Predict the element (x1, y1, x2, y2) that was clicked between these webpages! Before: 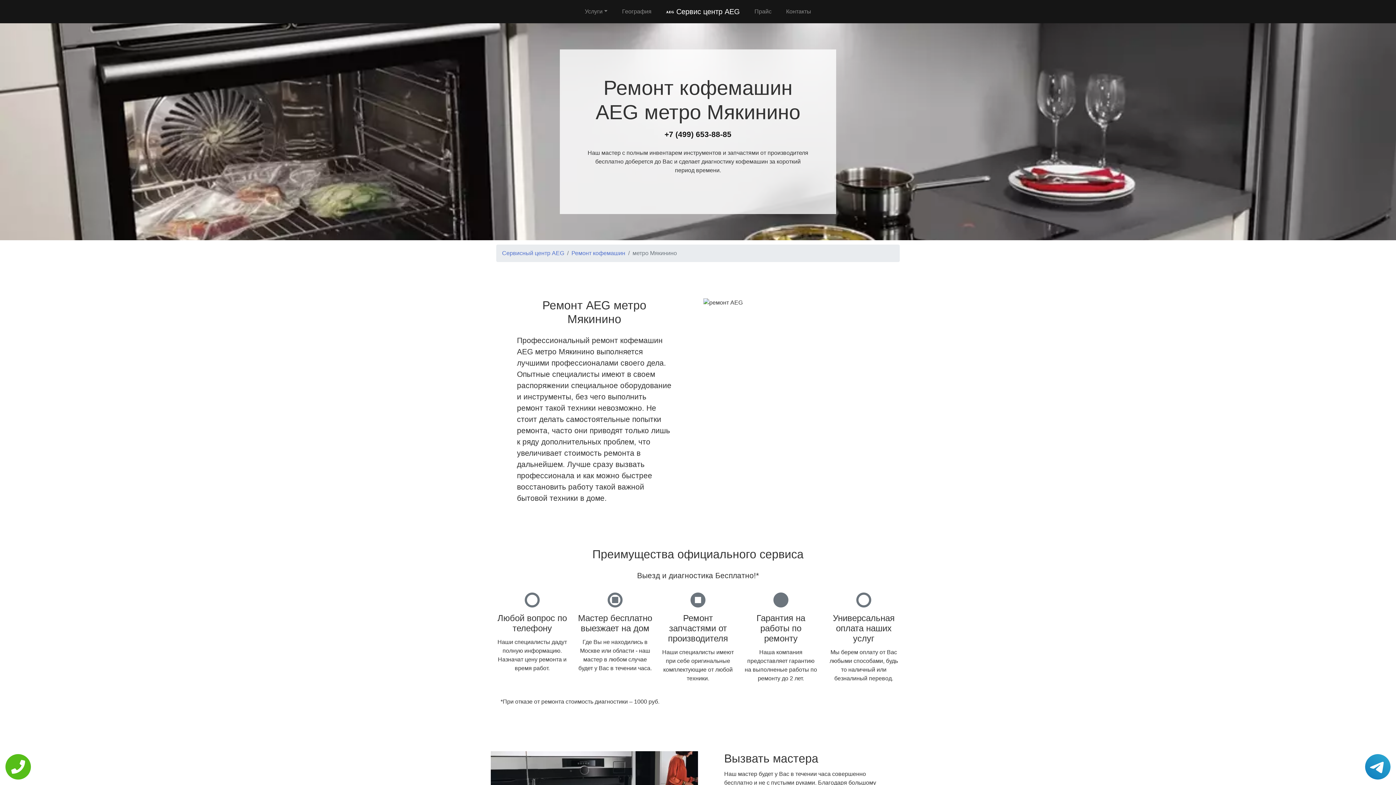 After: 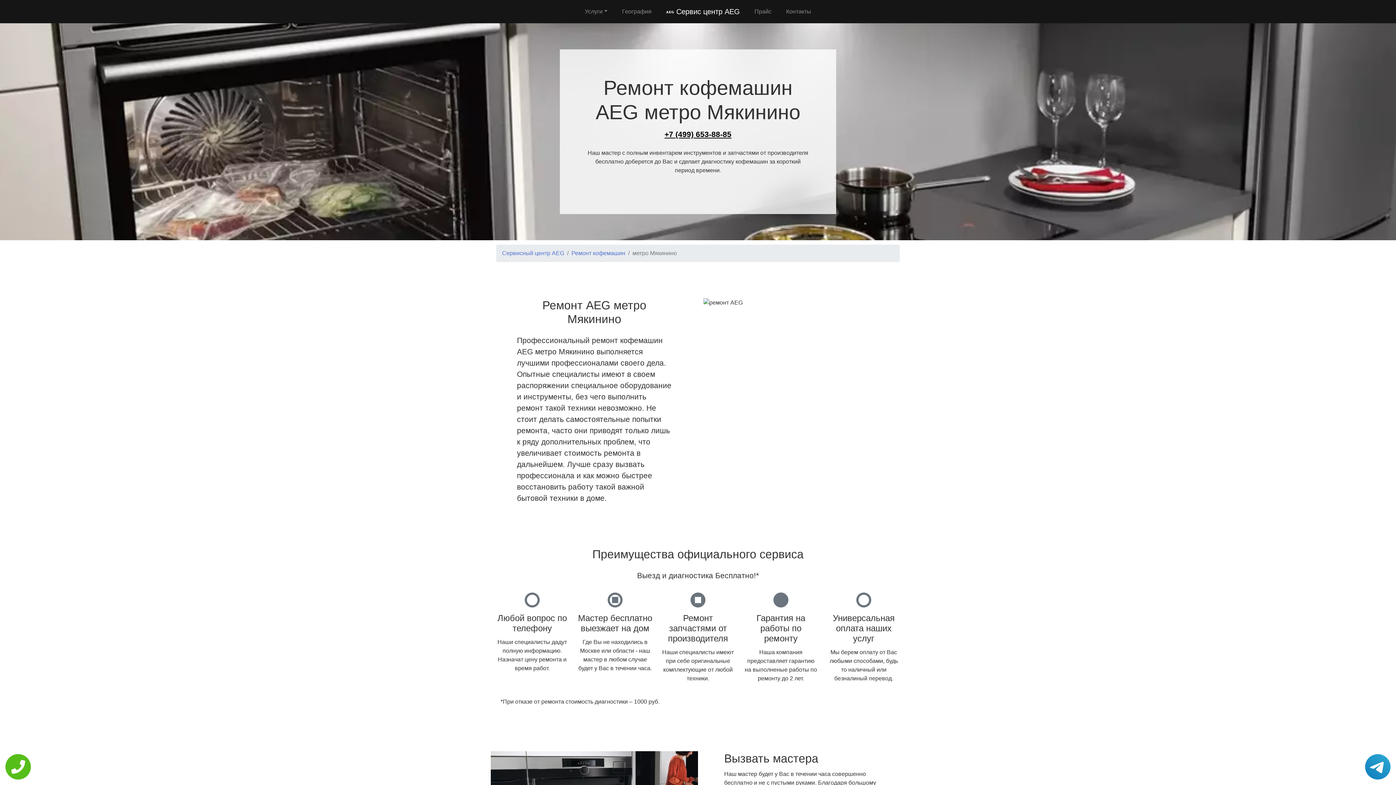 Action: label: +7 (499) 653-88-85 bbox: (664, 130, 731, 138)